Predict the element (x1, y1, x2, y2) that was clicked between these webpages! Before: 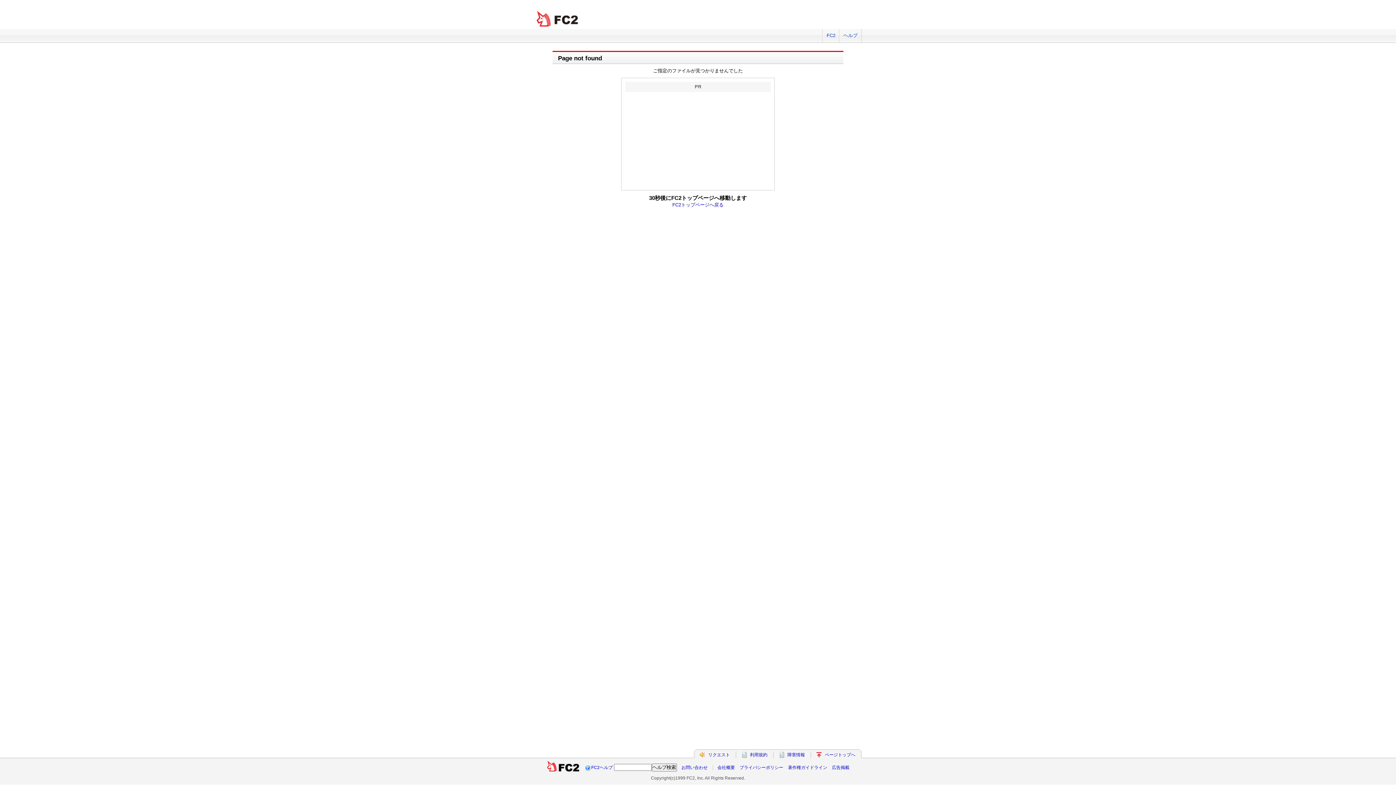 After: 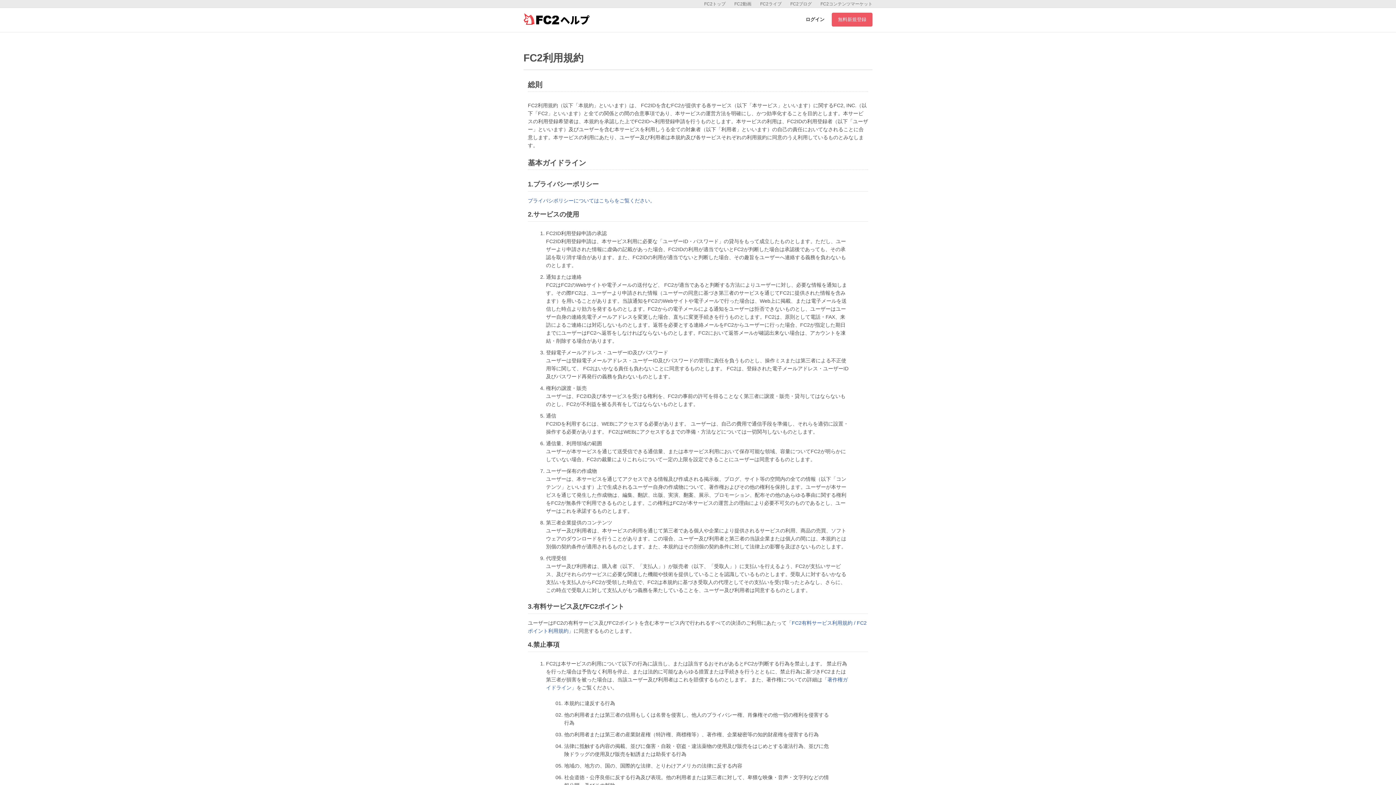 Action: bbox: (750, 752, 767, 757) label: 利用規約